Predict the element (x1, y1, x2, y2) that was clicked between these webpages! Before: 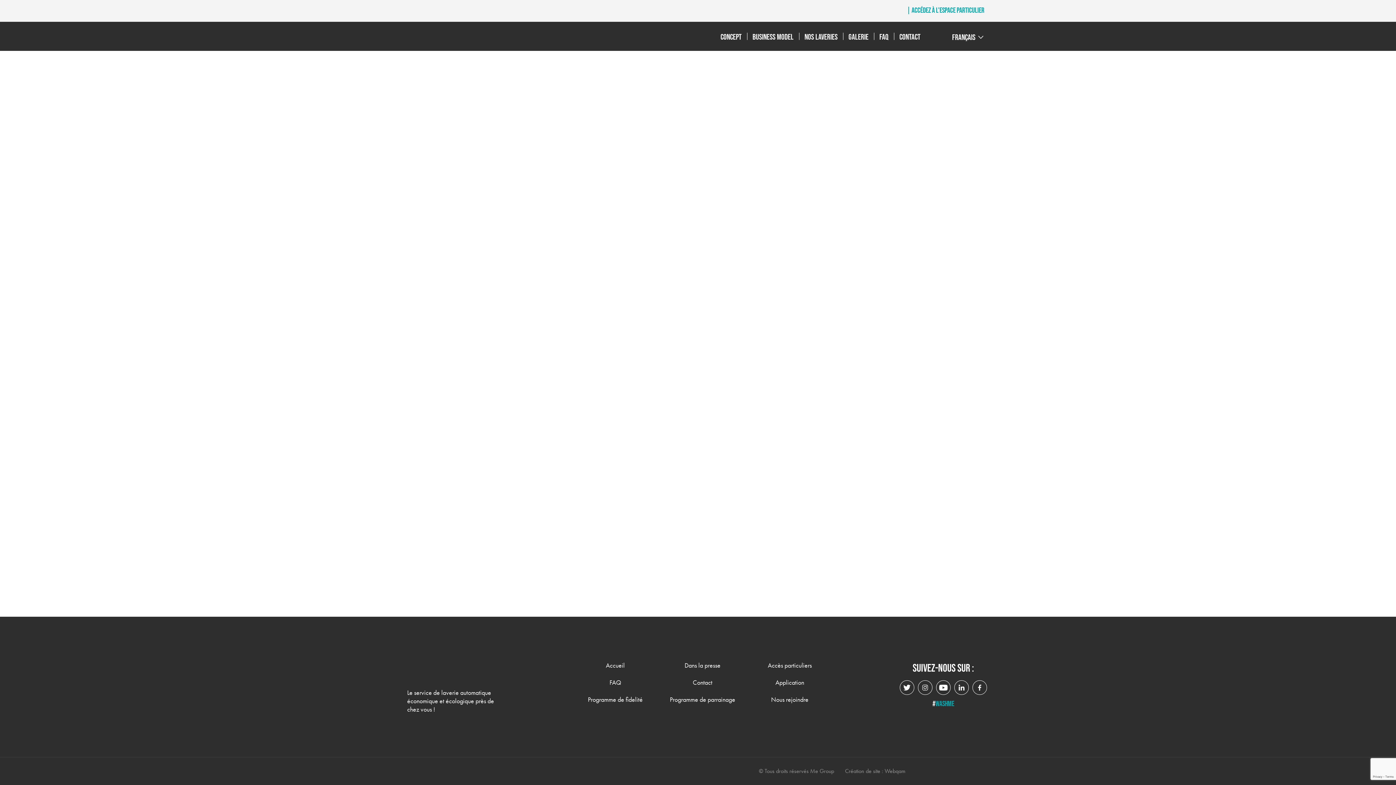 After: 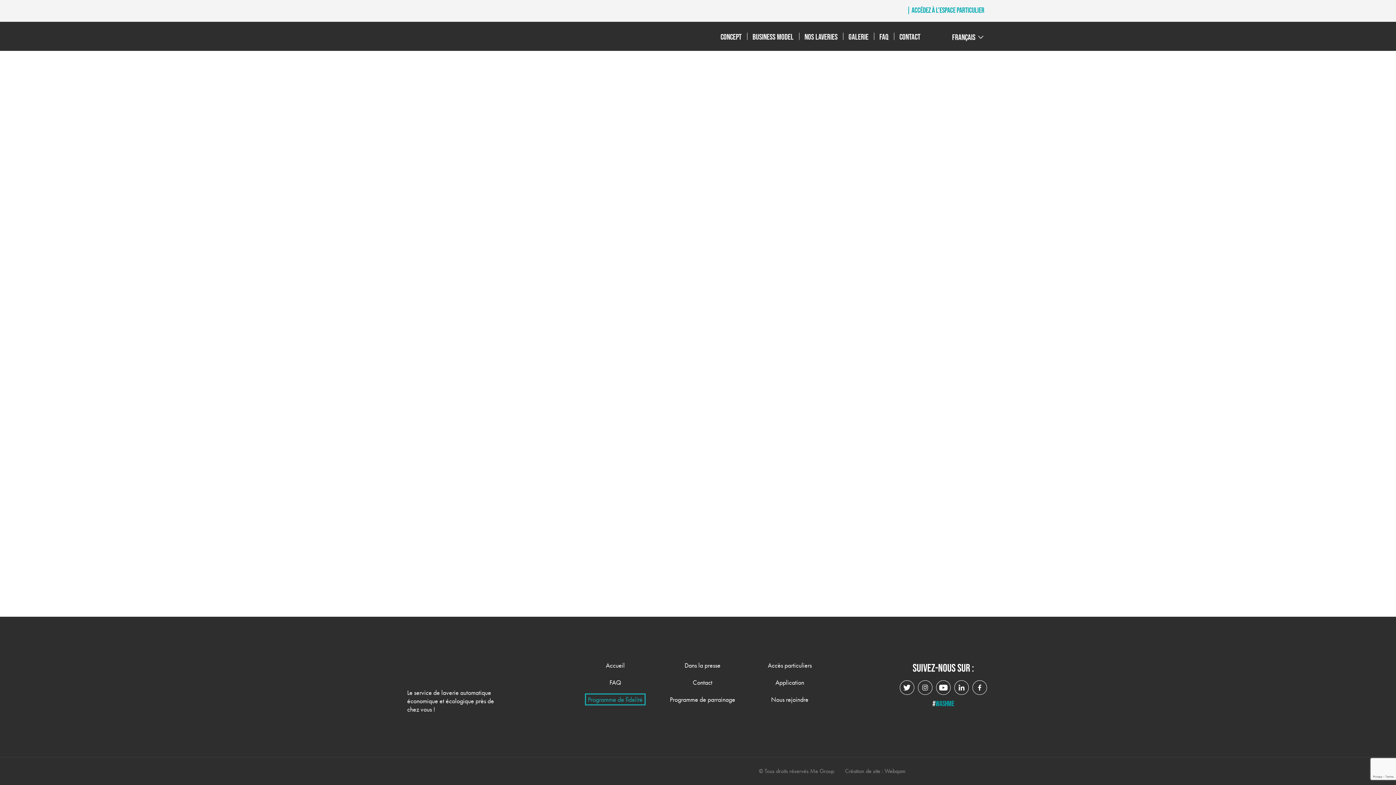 Action: label: Programme de fidelité bbox: (586, 694, 644, 704)